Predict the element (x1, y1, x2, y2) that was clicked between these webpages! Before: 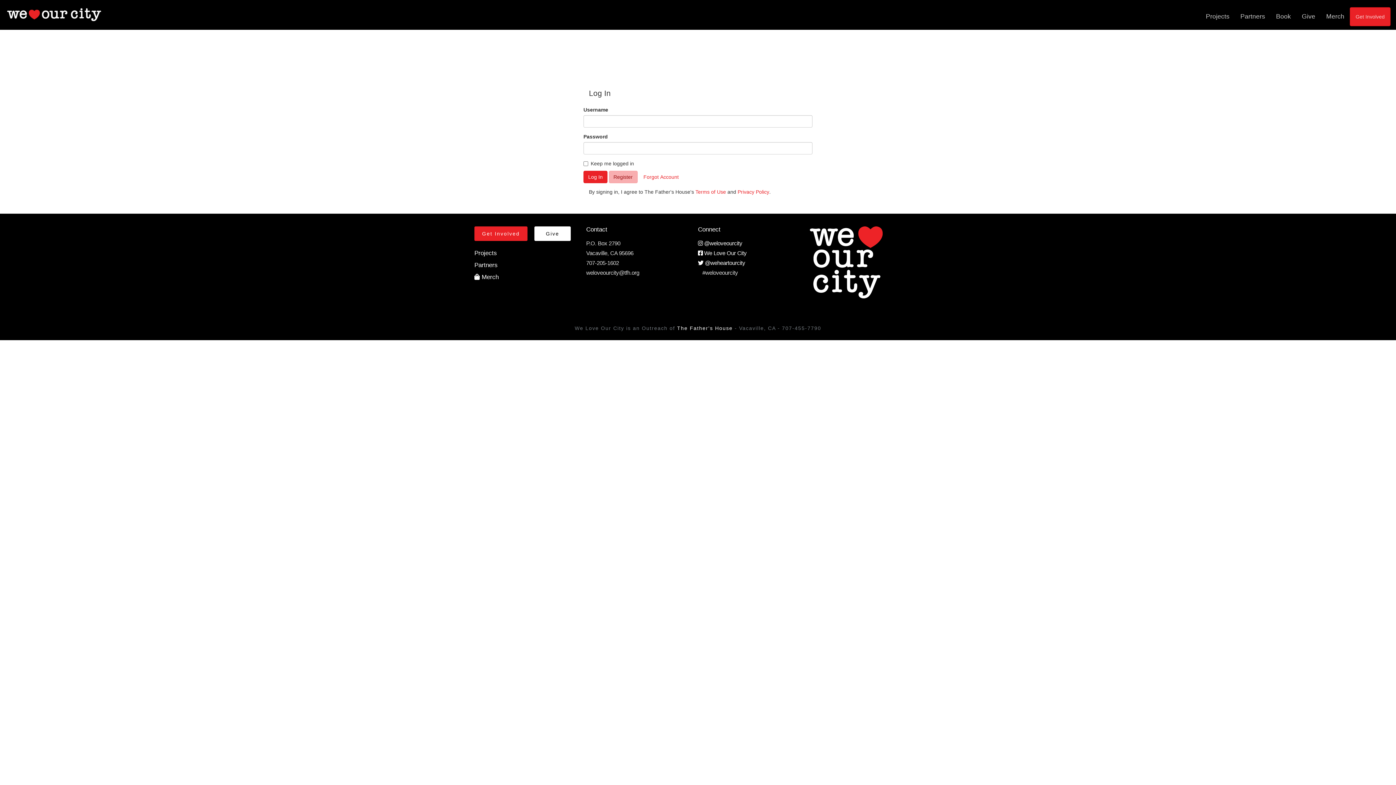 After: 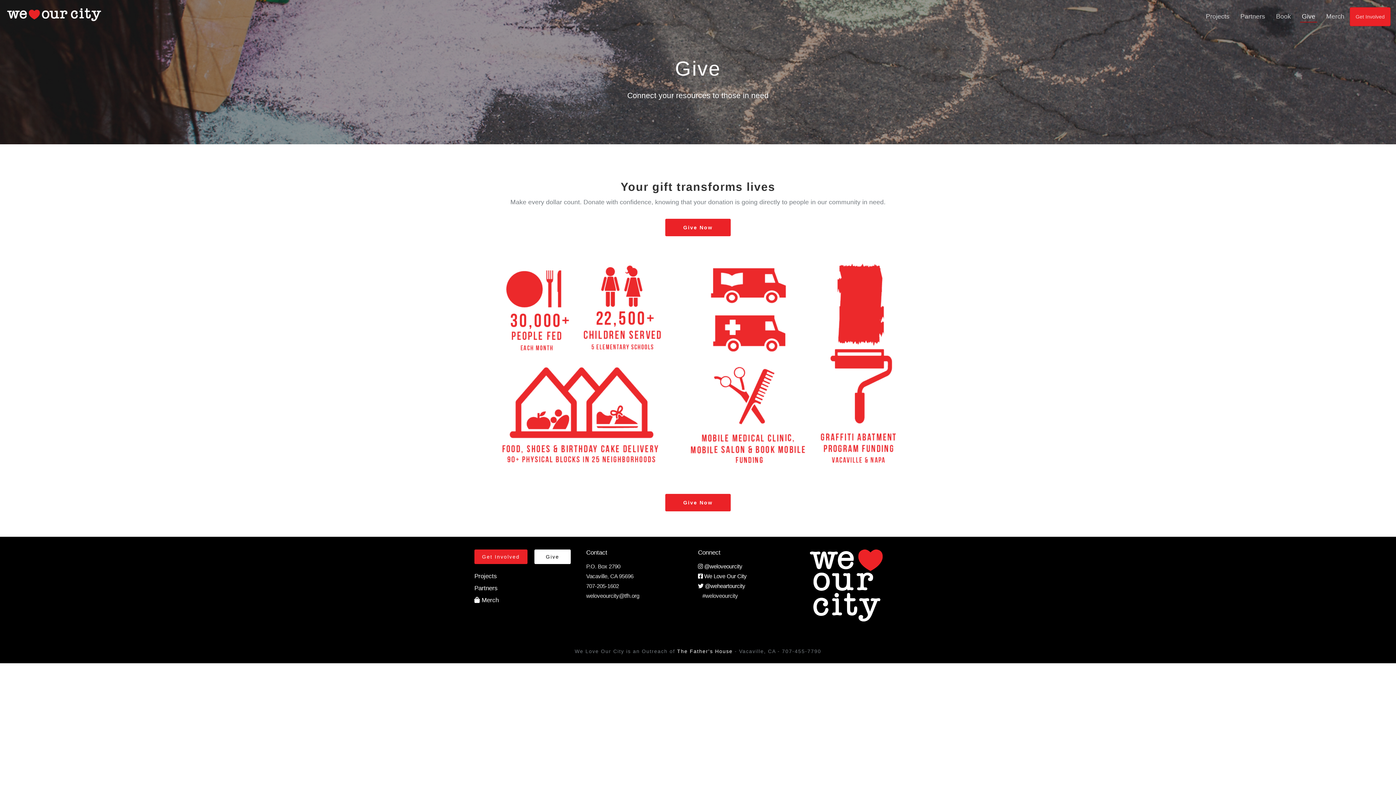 Action: bbox: (1300, 10, 1317, 21) label: Give